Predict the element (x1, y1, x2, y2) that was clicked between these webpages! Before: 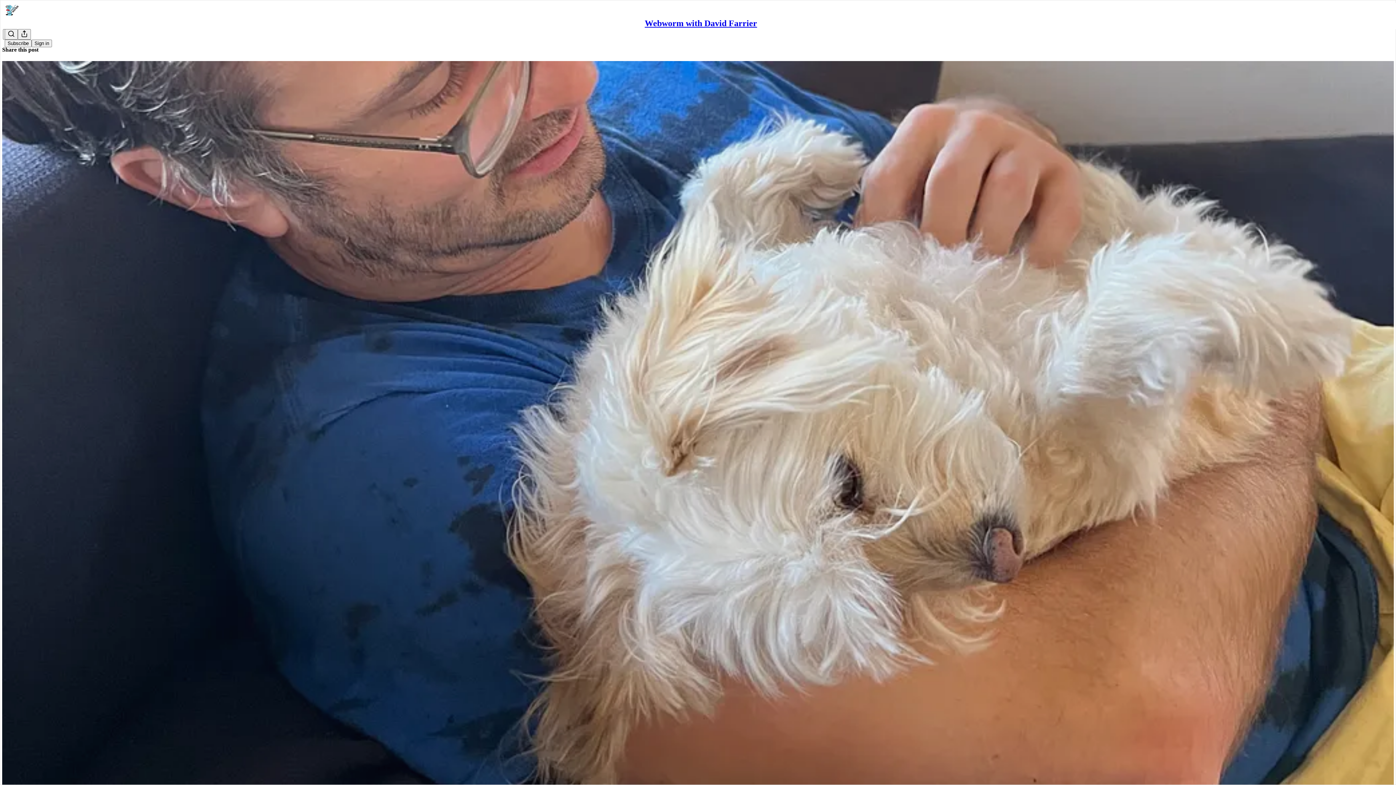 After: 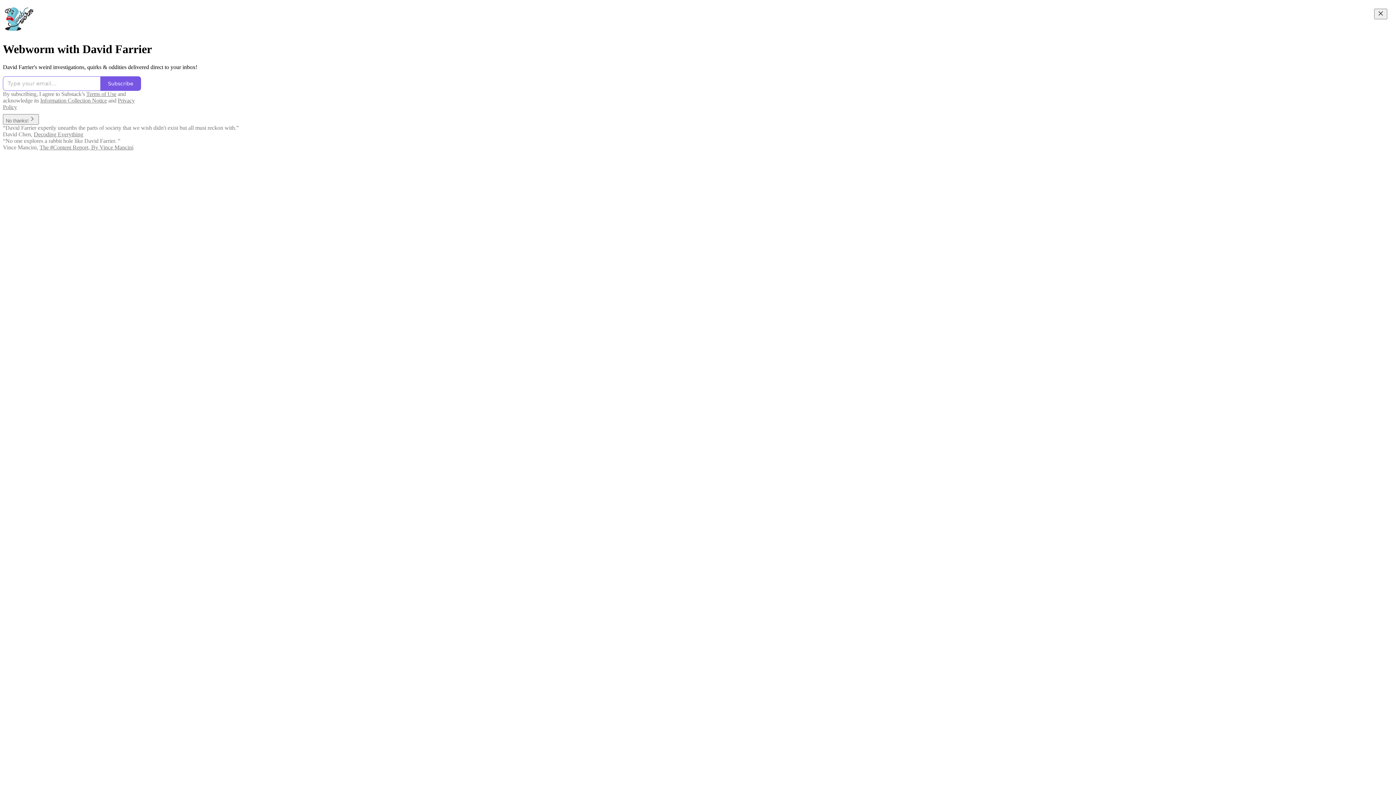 Action: bbox: (4, 2, 1399, 17)